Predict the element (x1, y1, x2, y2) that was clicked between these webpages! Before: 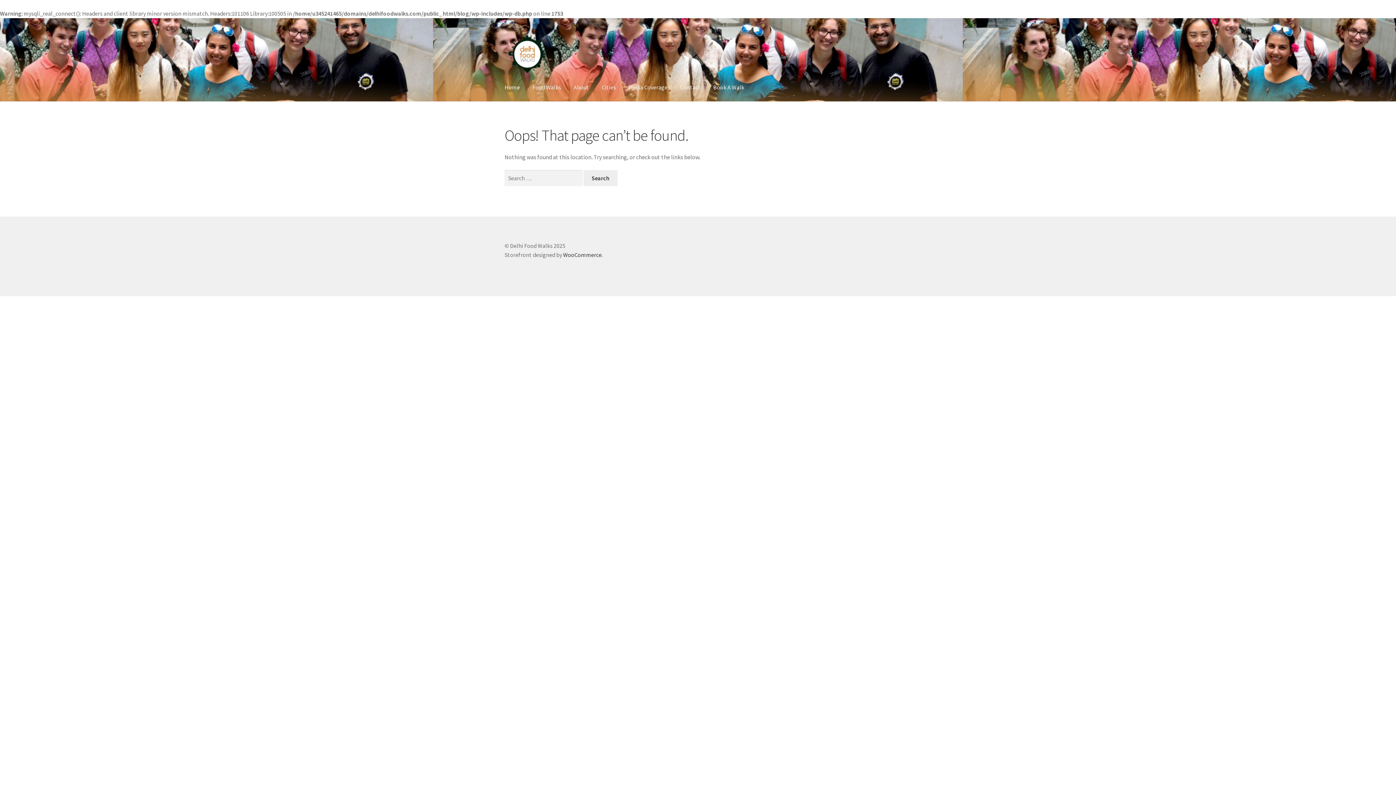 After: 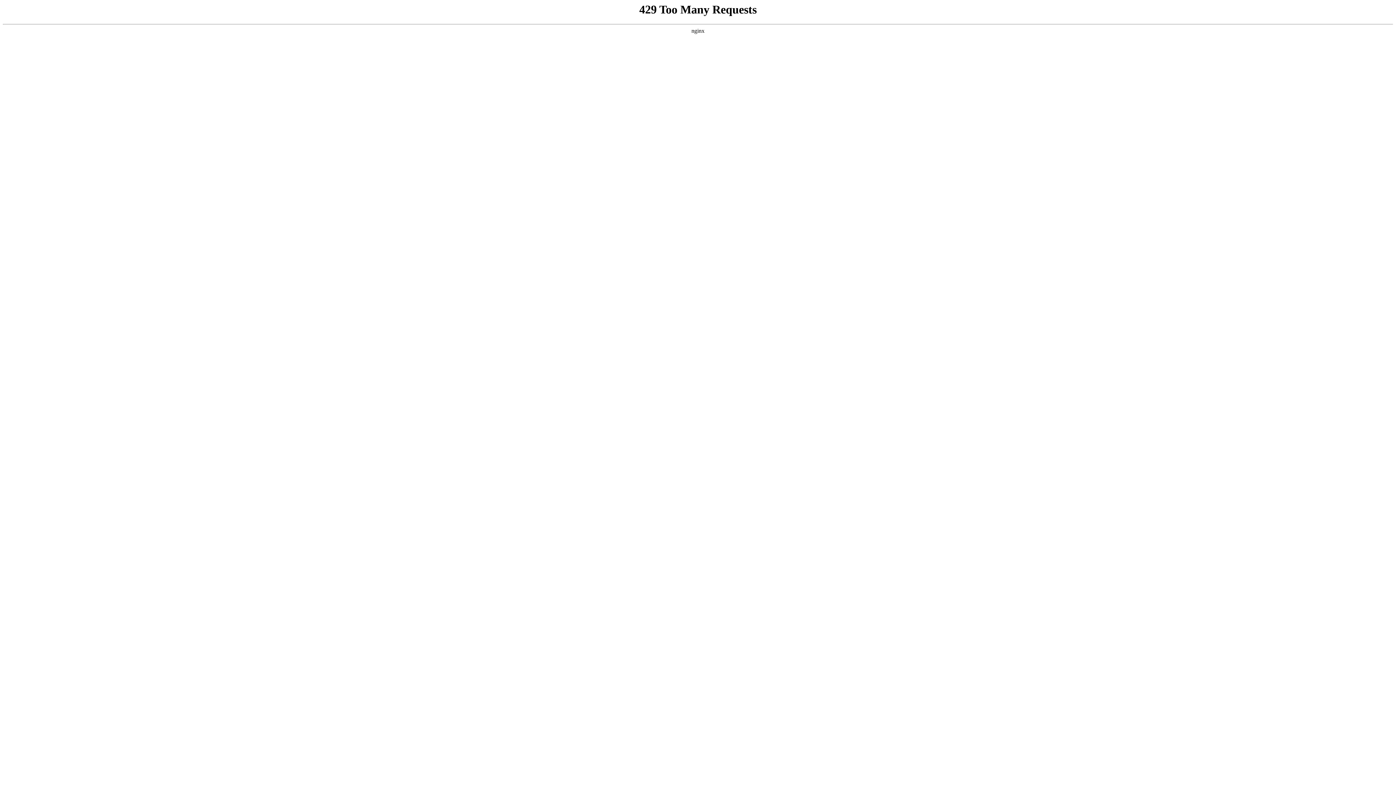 Action: label: WooCommerce bbox: (563, 251, 601, 258)